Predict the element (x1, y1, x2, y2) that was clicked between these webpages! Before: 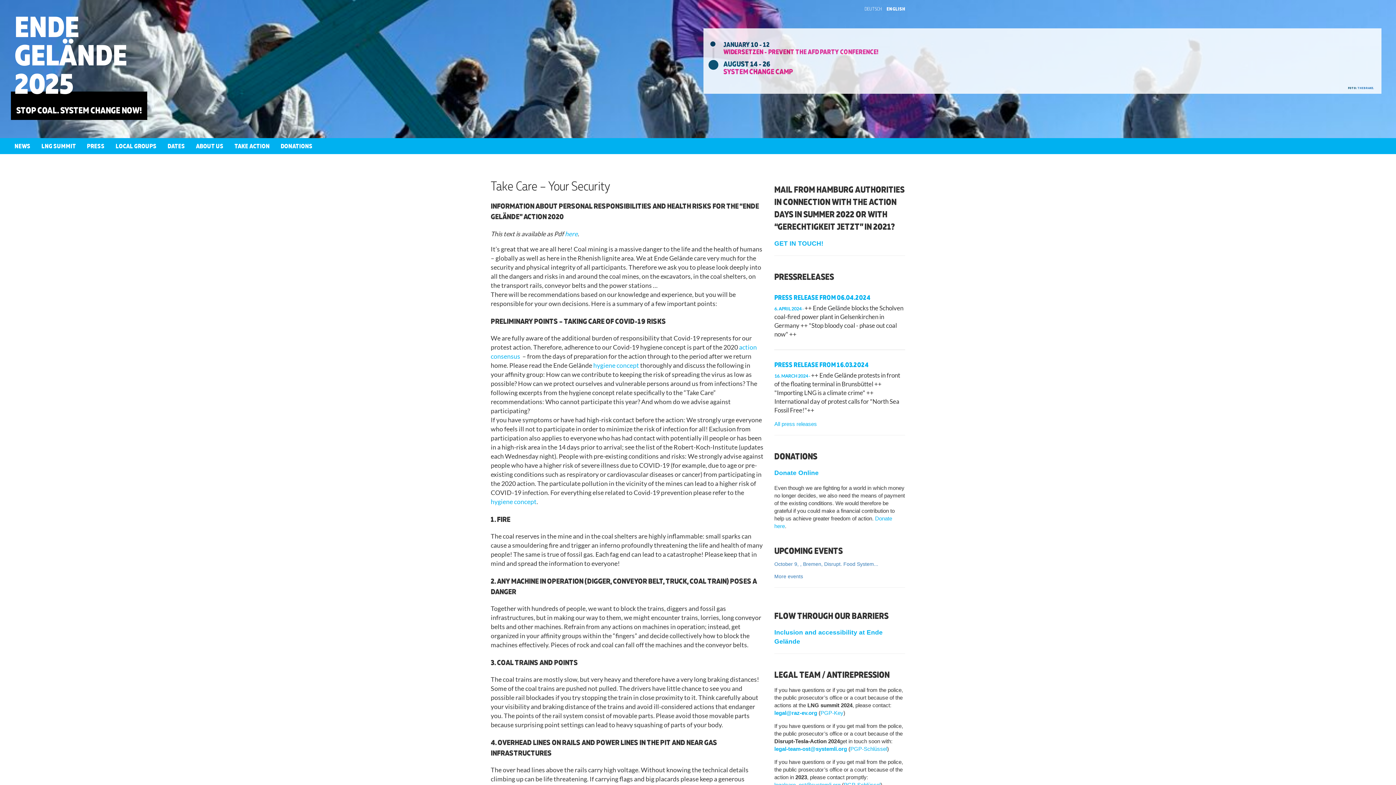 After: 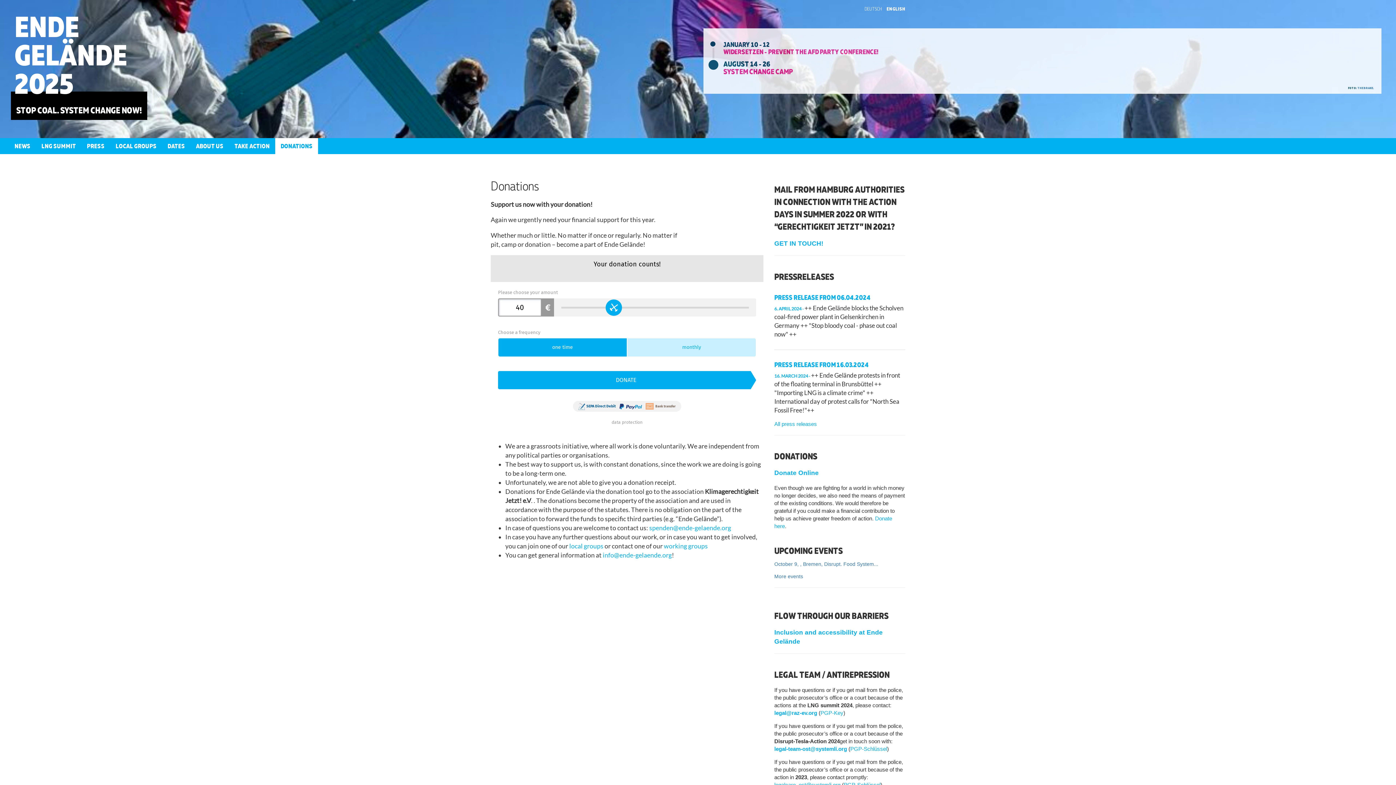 Action: bbox: (774, 469, 818, 476) label: Donate Online